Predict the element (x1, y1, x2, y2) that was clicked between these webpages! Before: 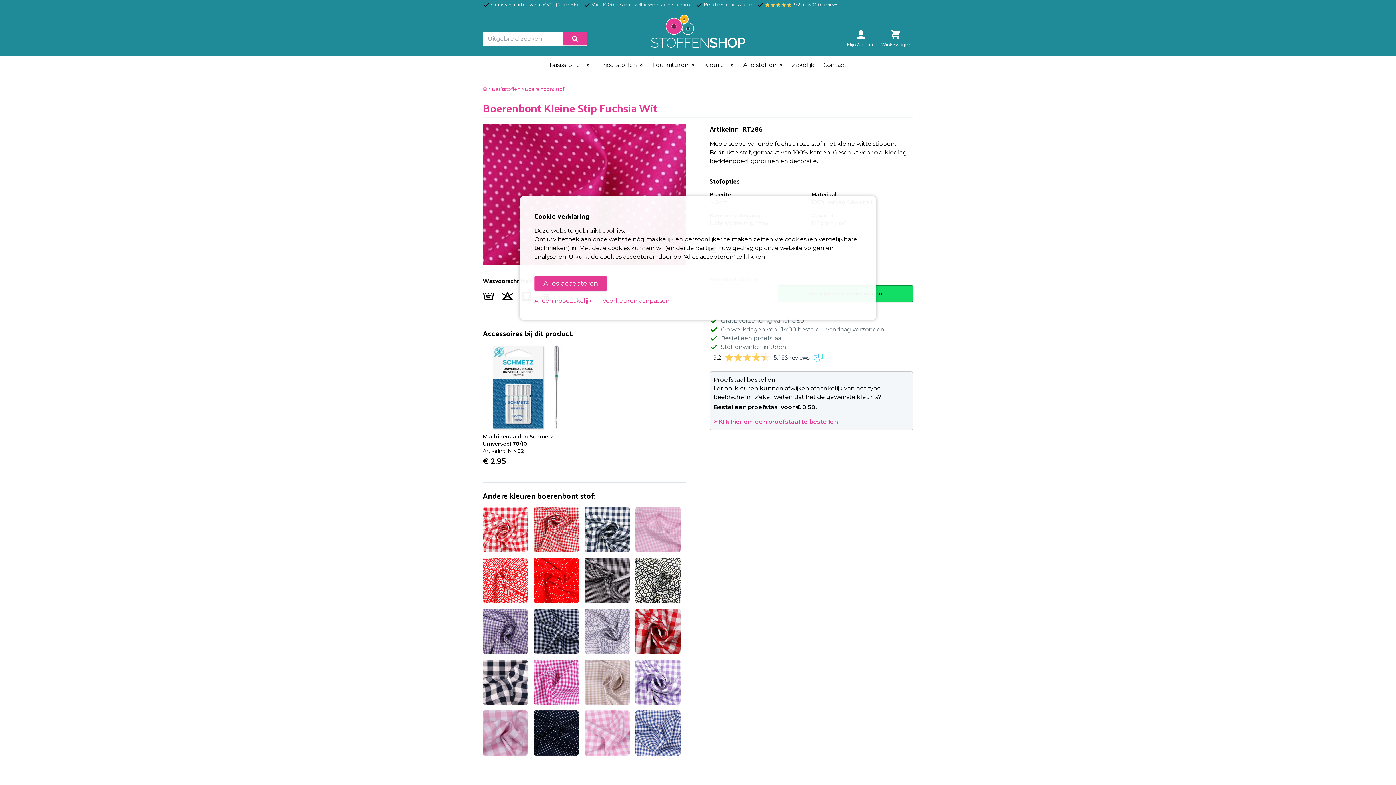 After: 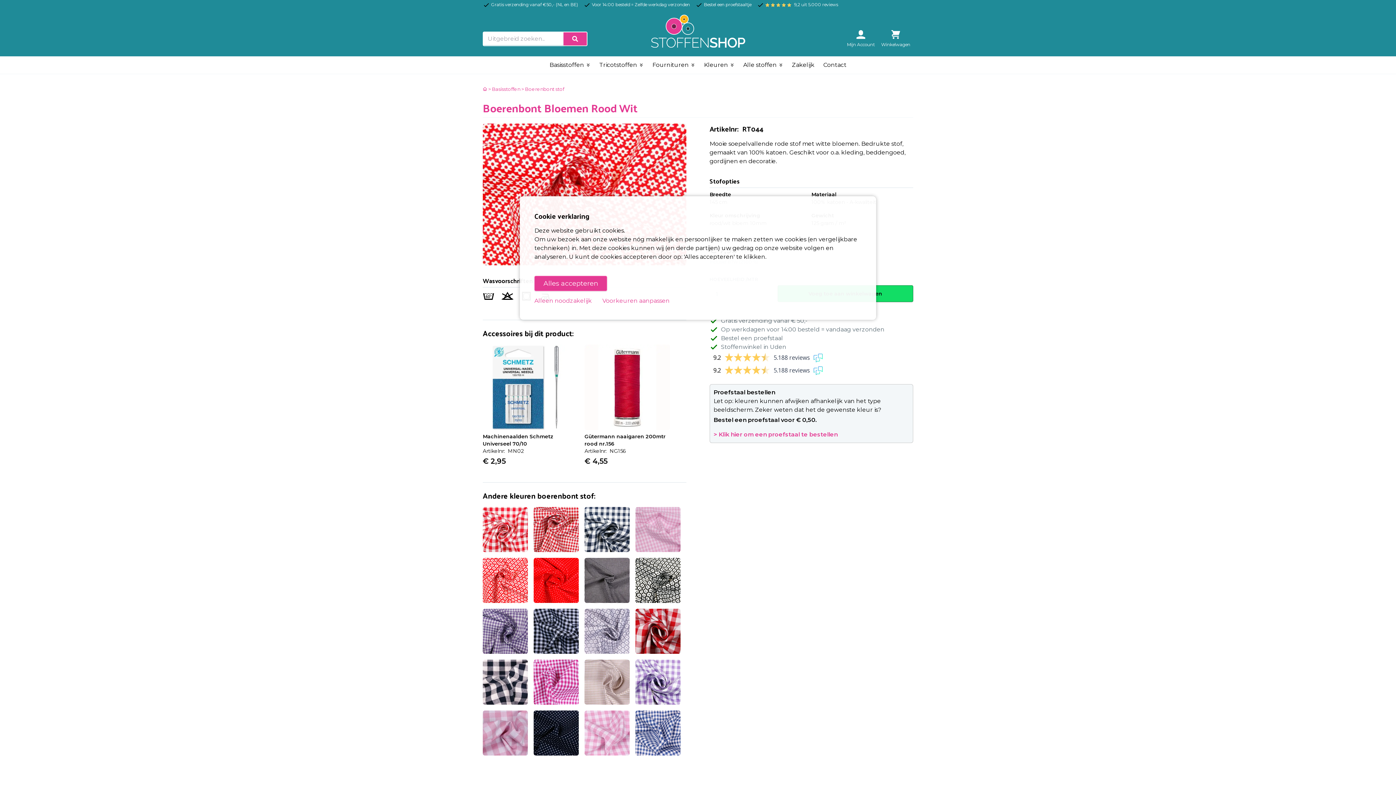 Action: bbox: (482, 558, 528, 603)